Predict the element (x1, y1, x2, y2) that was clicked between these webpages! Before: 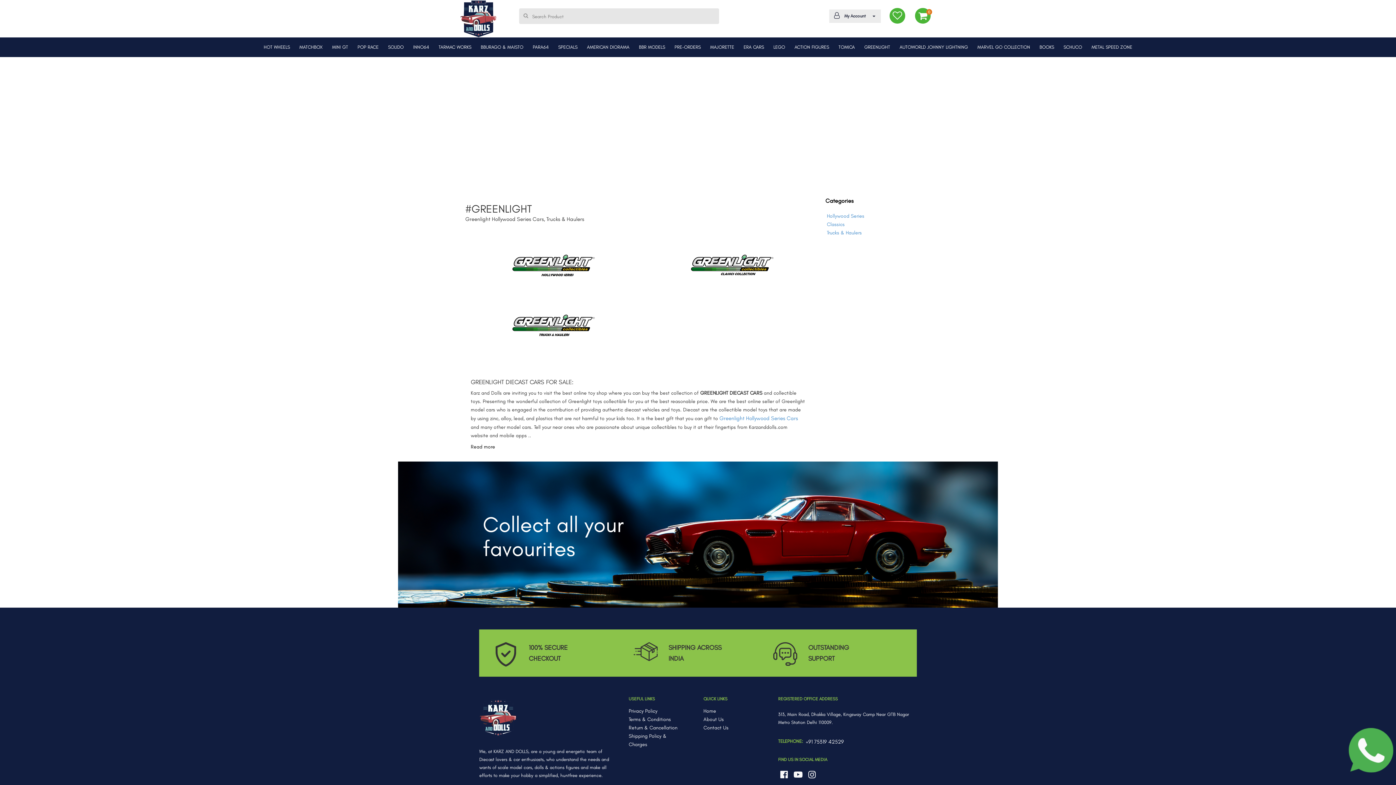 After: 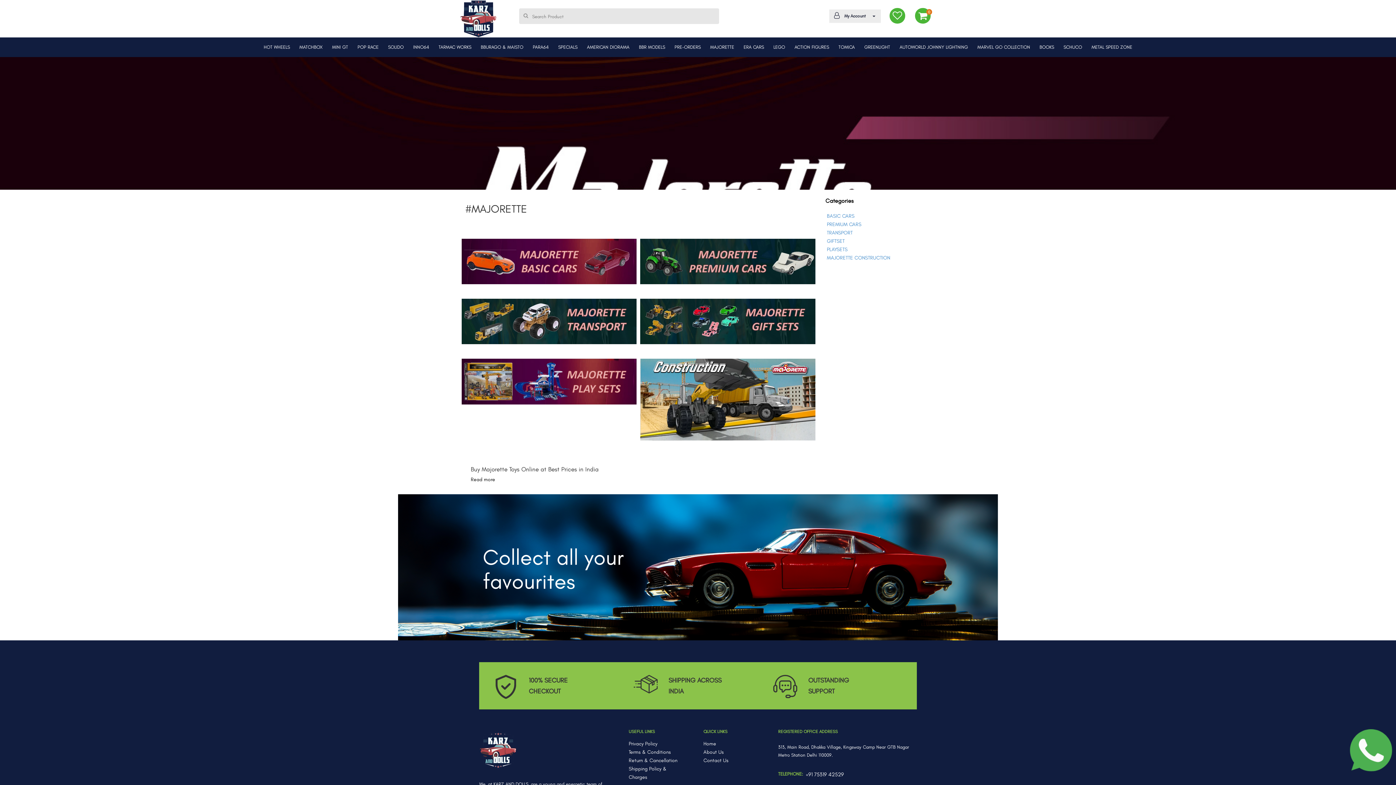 Action: bbox: (706, 38, 738, 57) label: MAJORETTE